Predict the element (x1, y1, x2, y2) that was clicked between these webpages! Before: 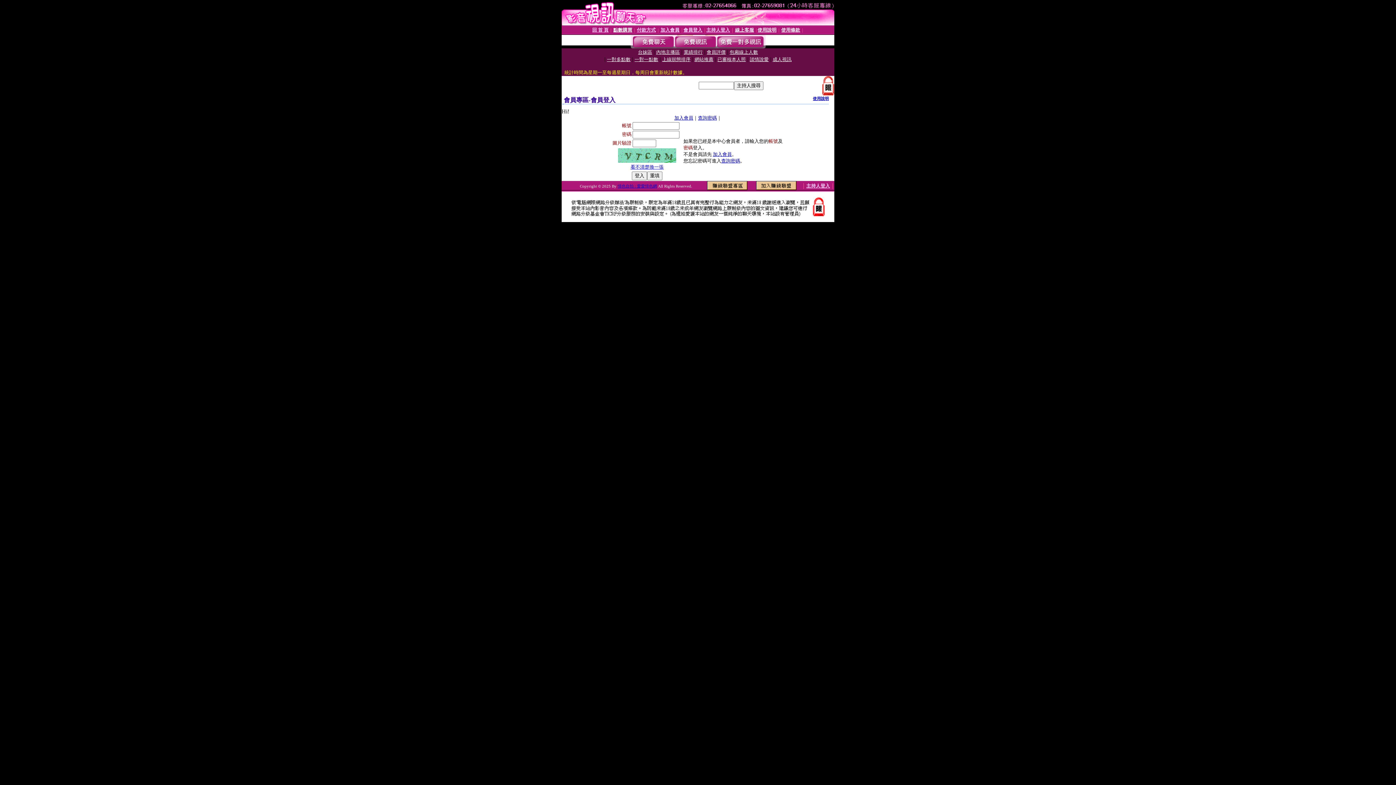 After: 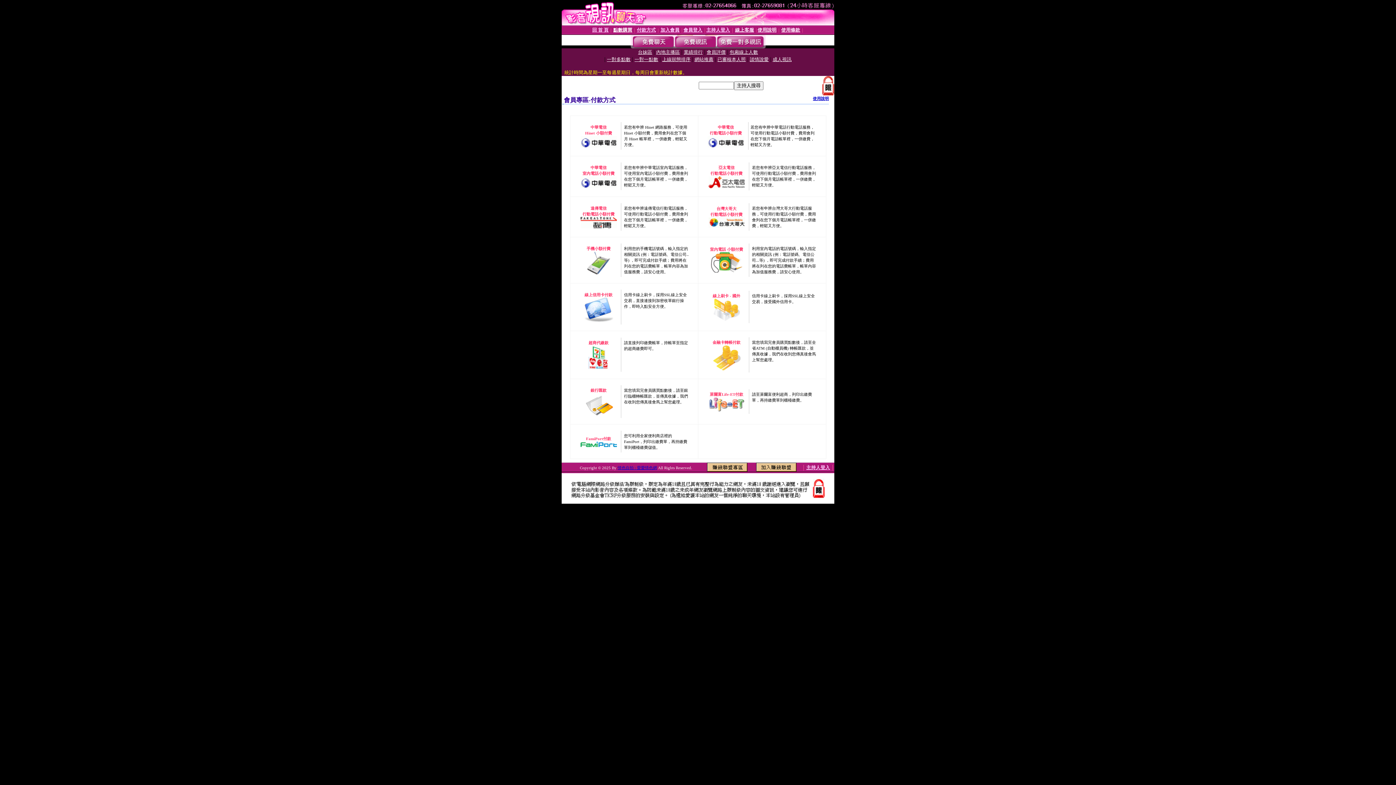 Action: bbox: (637, 27, 656, 32) label: 付款方式